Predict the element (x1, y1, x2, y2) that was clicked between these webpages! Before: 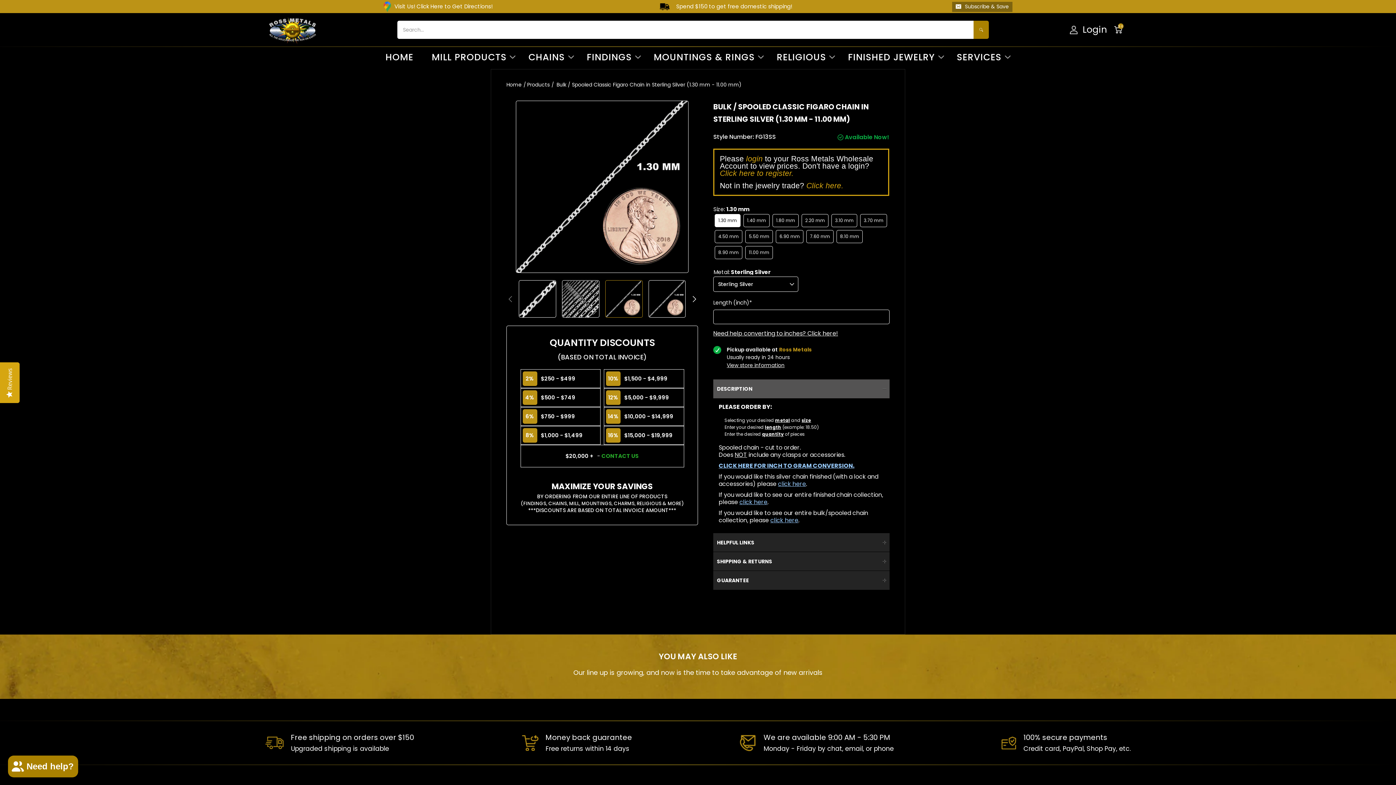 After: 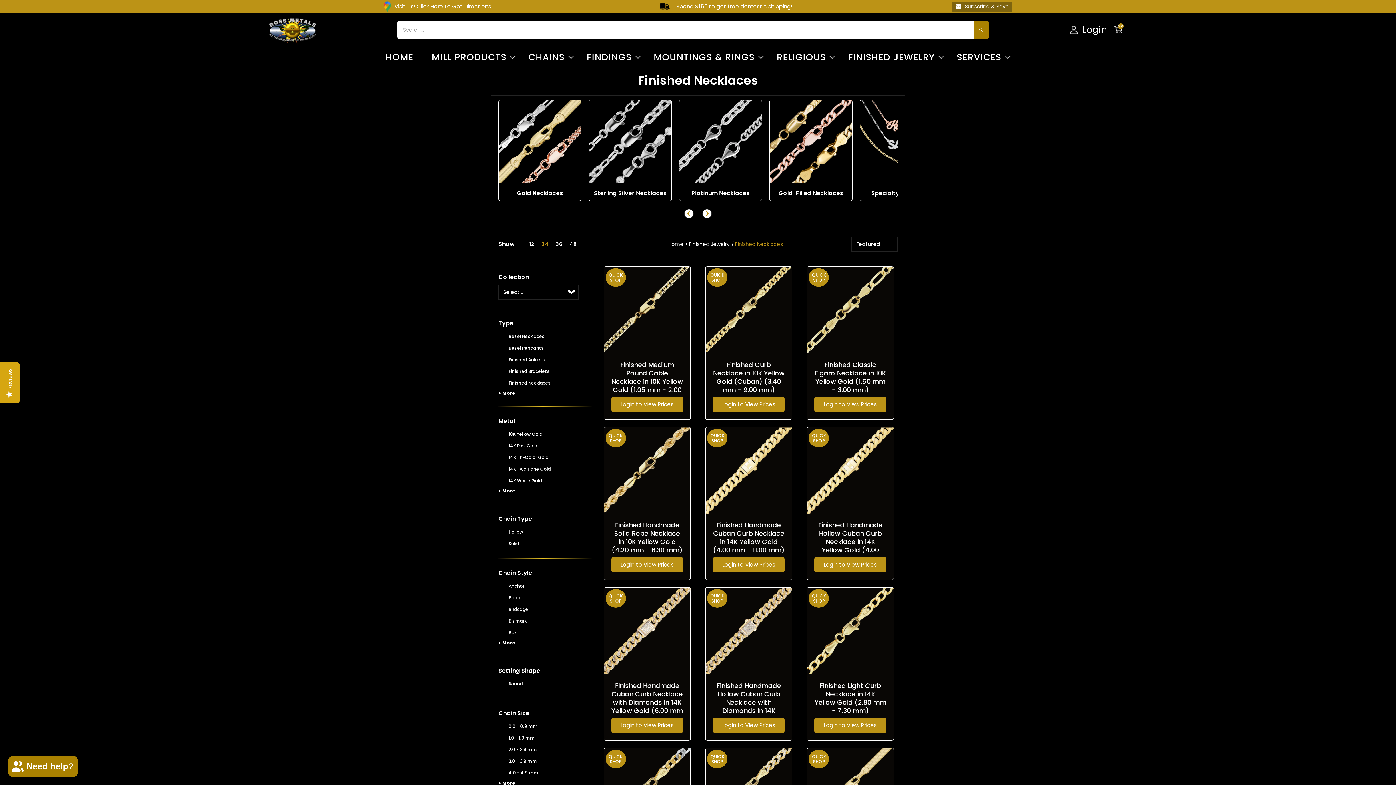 Action: label: click here bbox: (739, 498, 767, 506)